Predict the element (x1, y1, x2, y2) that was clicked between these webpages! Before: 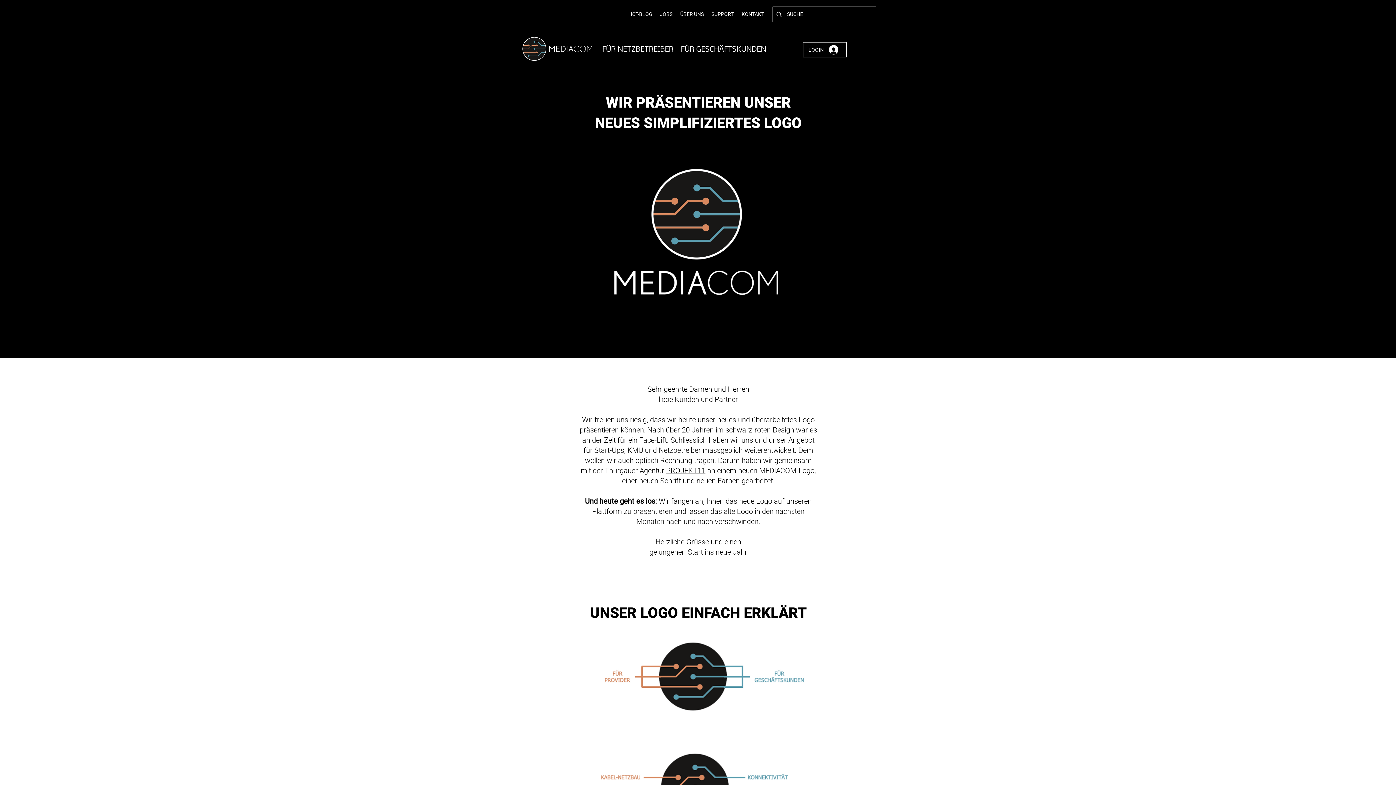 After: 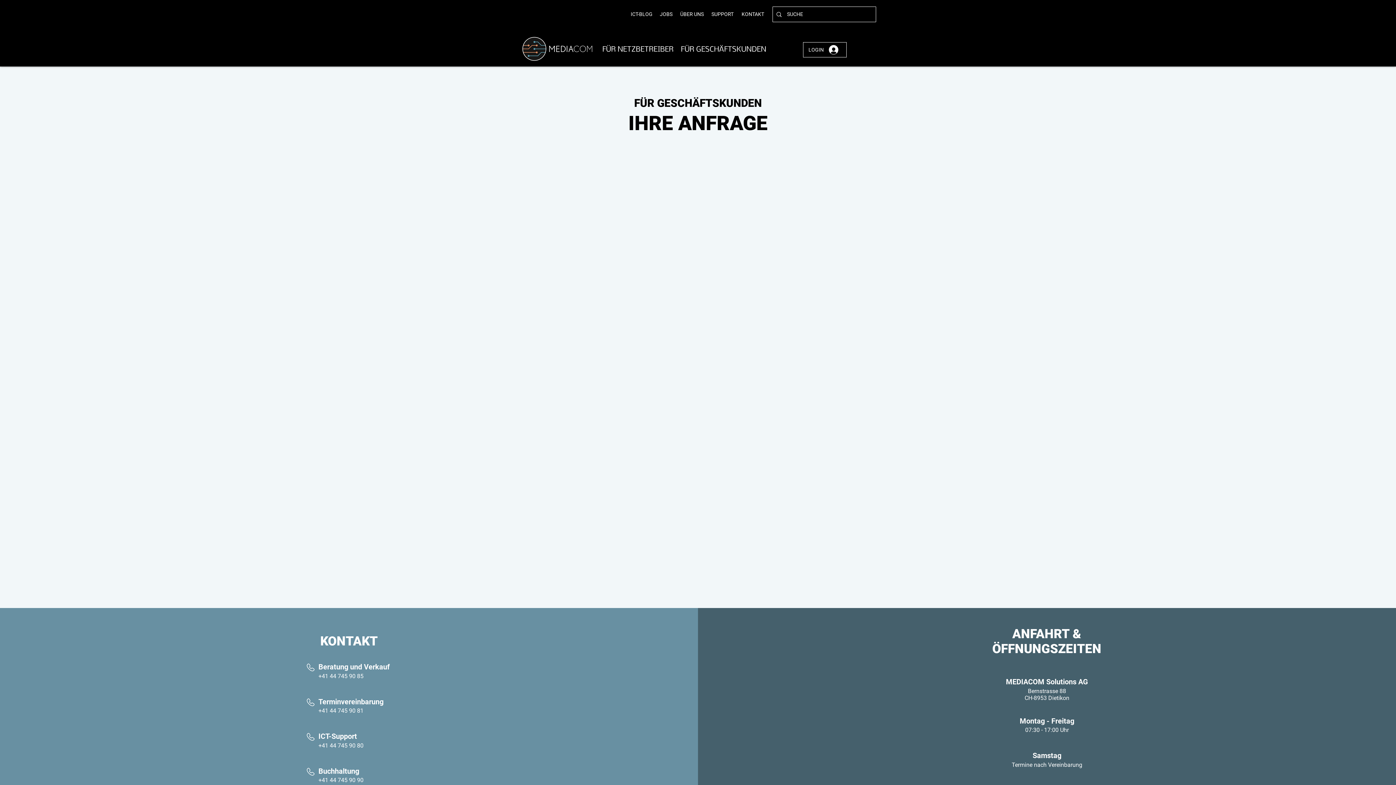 Action: label: KONTAKT bbox: (741, 11, 764, 17)